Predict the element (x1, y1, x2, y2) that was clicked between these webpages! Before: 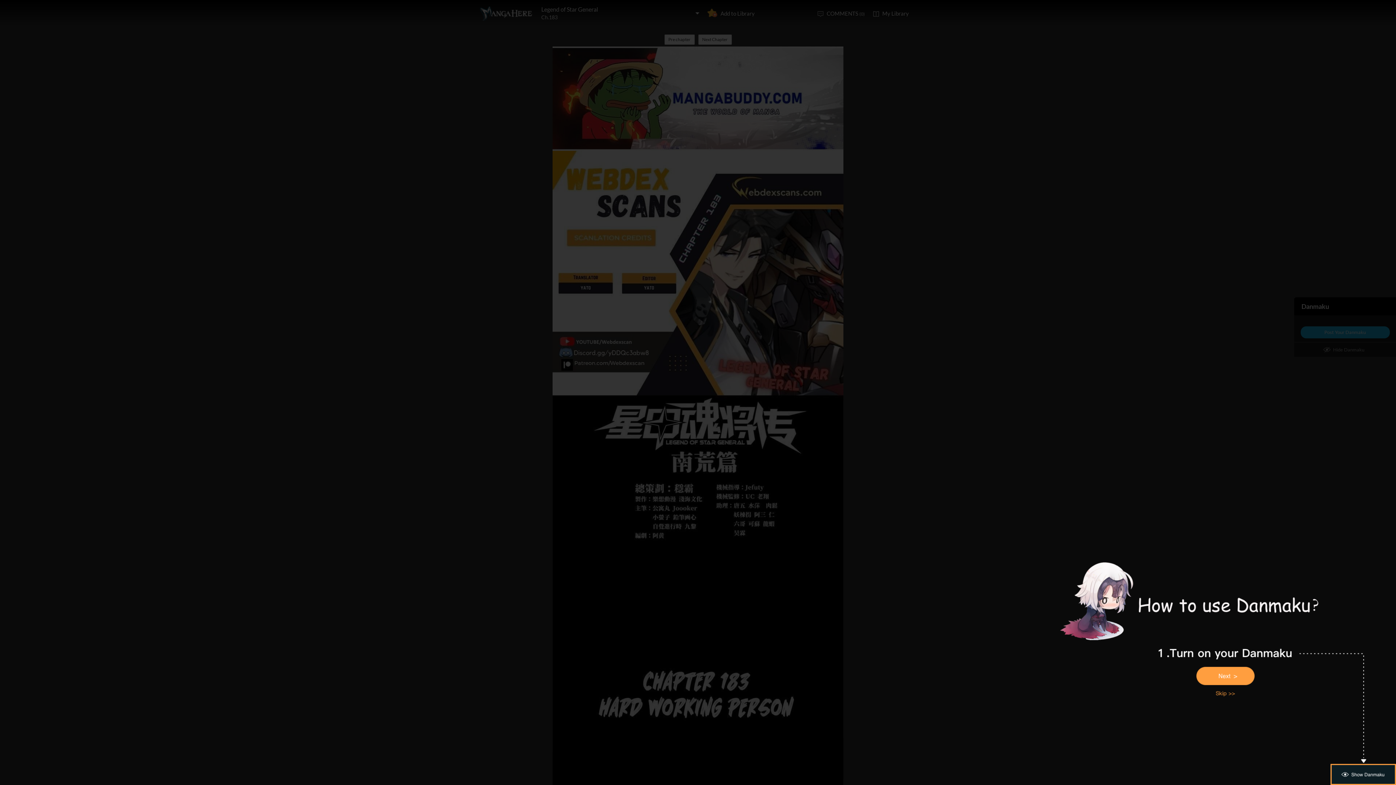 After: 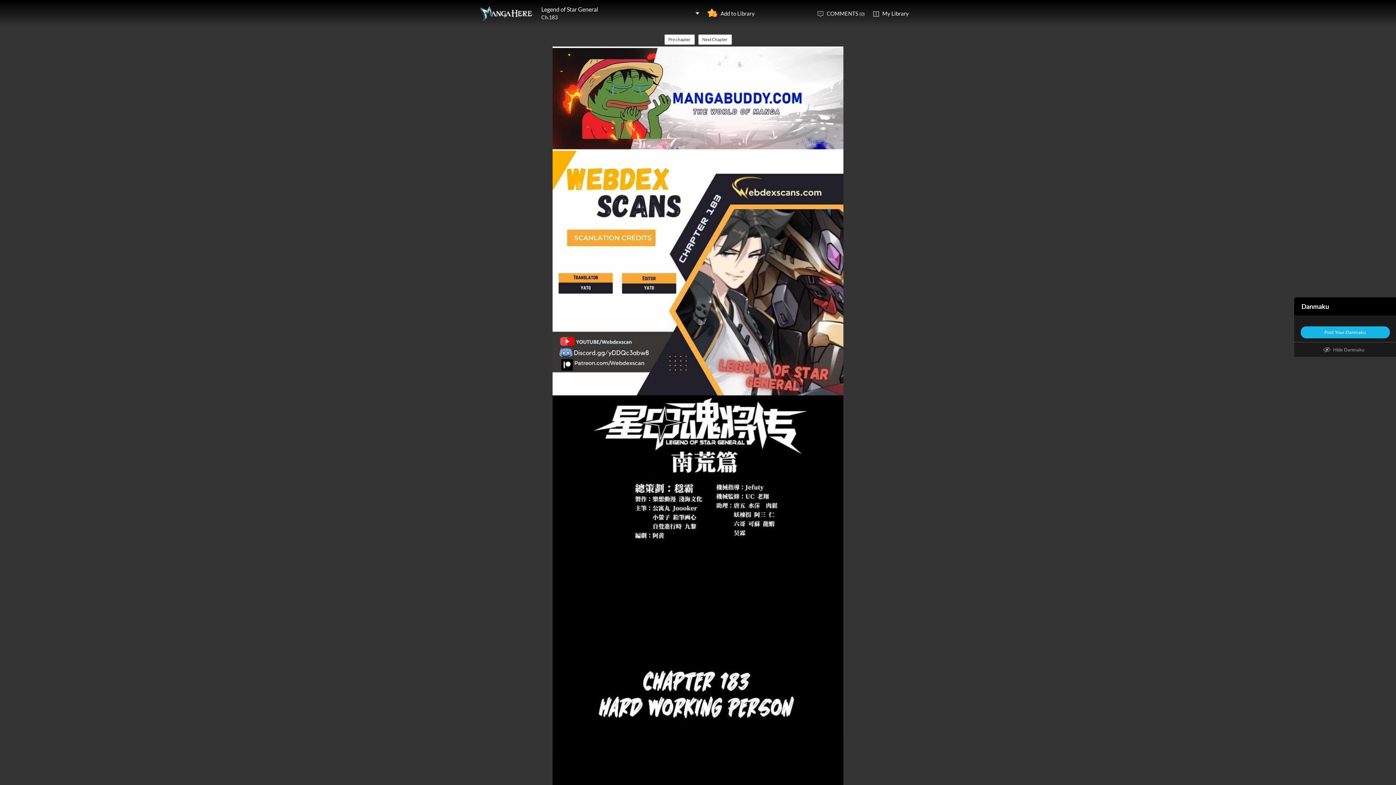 Action: bbox: (1207, 688, 1243, 699)